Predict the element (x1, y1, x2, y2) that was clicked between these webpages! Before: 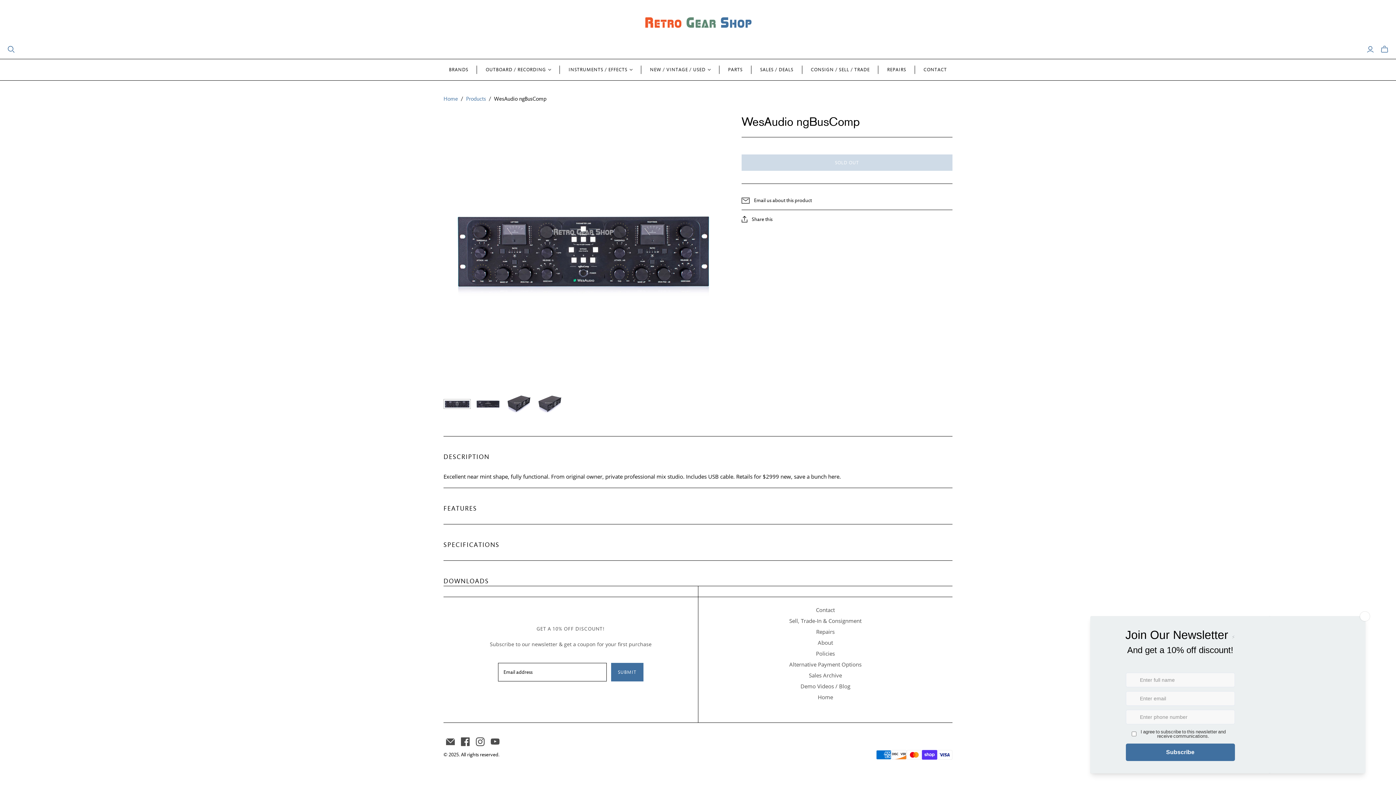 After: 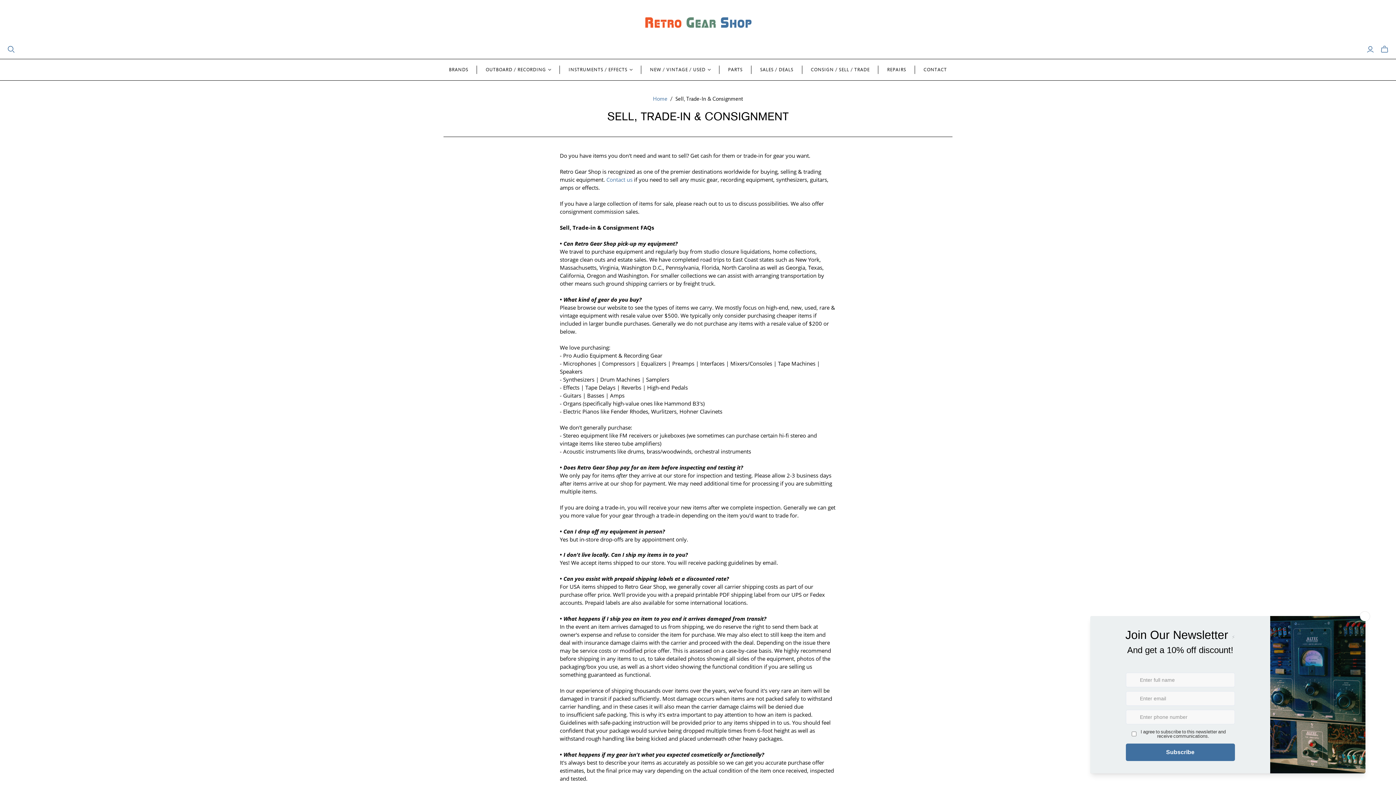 Action: bbox: (802, 59, 878, 80) label: CONSIGN / SELL / TRADE